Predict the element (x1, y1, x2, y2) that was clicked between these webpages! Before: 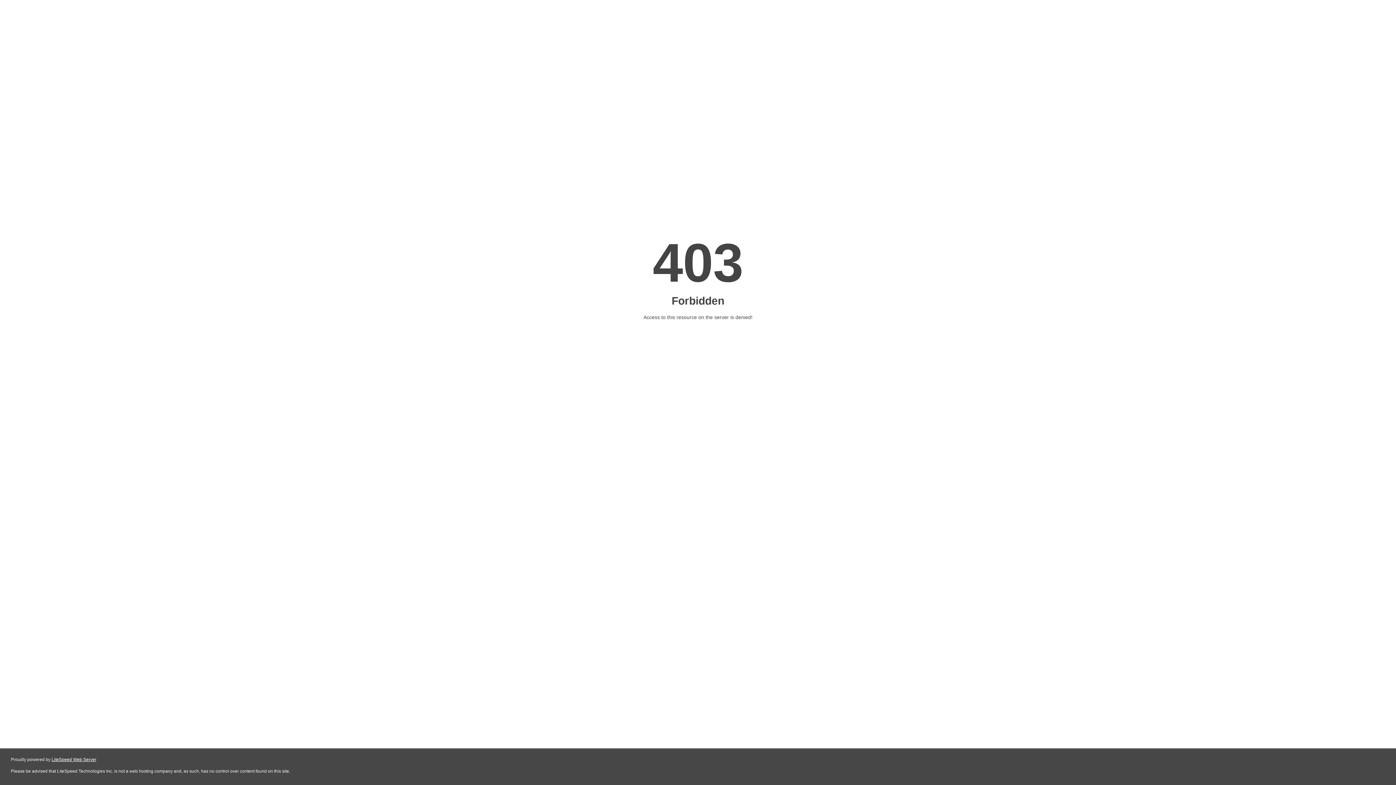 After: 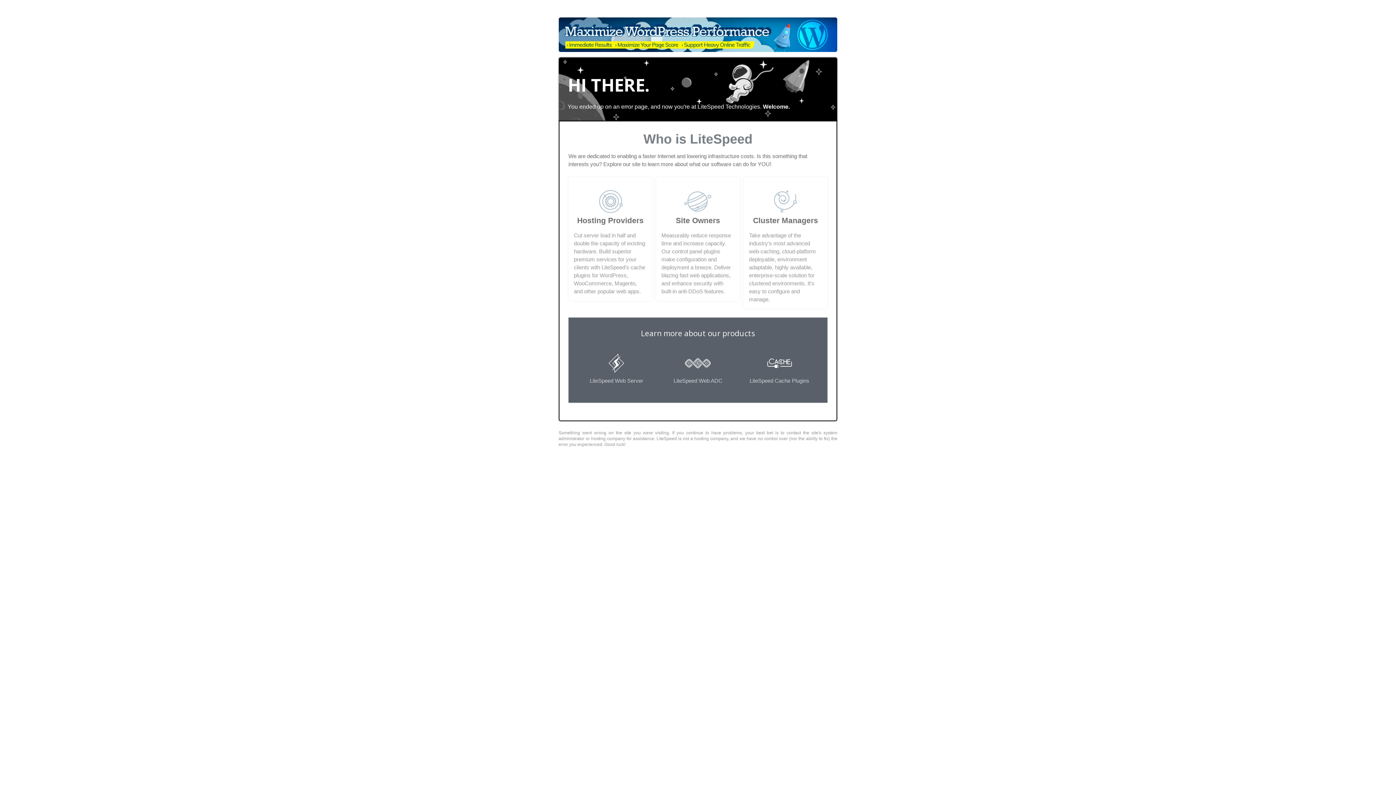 Action: label: LiteSpeed Web Server bbox: (51, 757, 96, 762)